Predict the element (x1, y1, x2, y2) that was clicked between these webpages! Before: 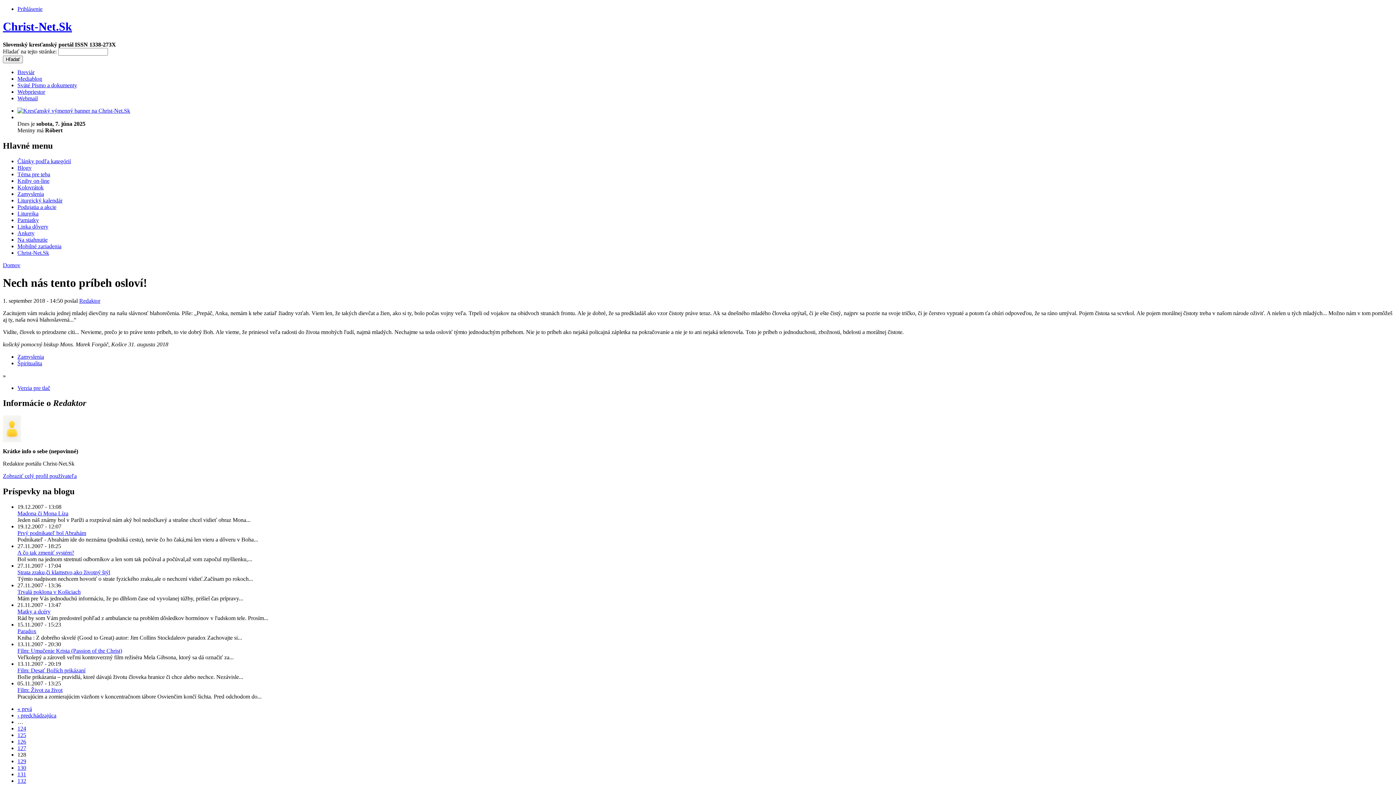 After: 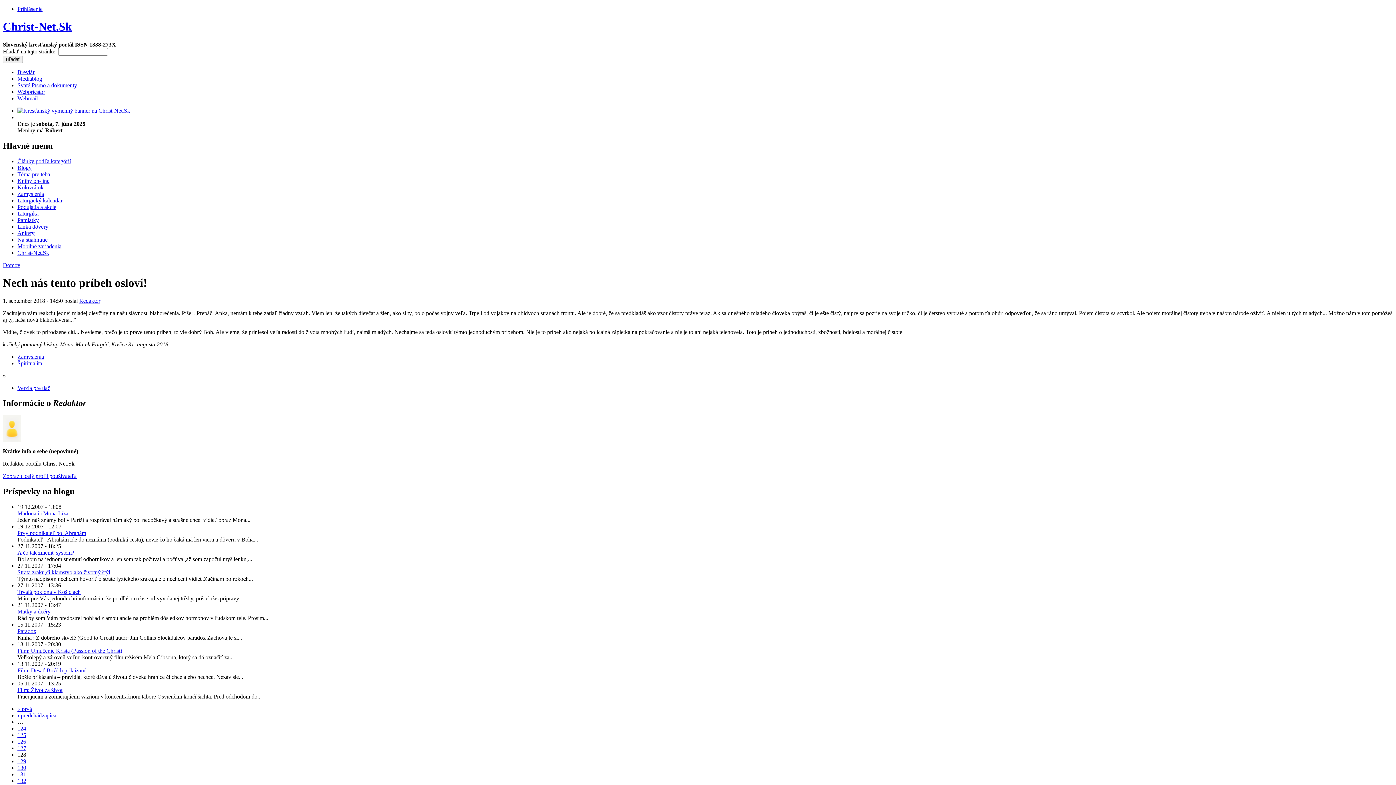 Action: bbox: (17, 107, 130, 113)